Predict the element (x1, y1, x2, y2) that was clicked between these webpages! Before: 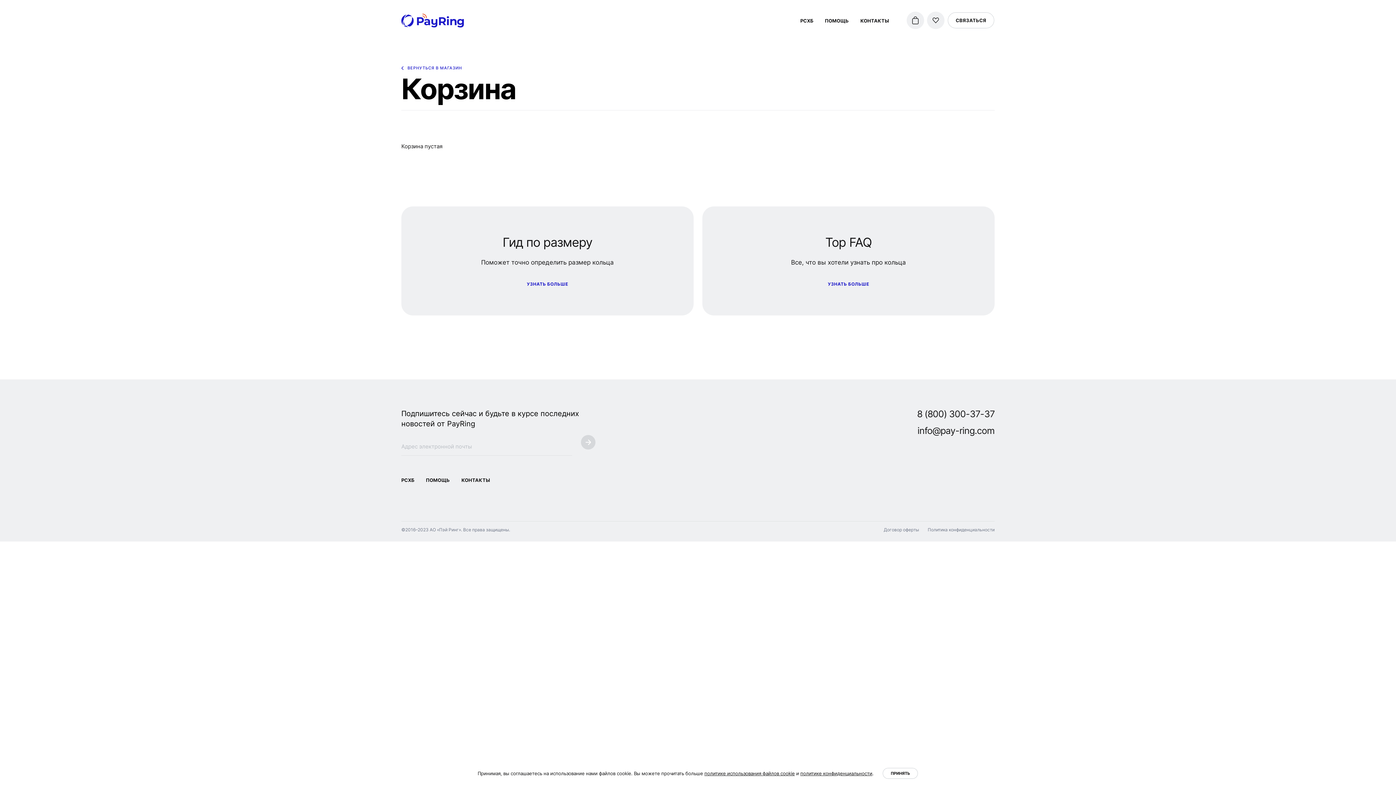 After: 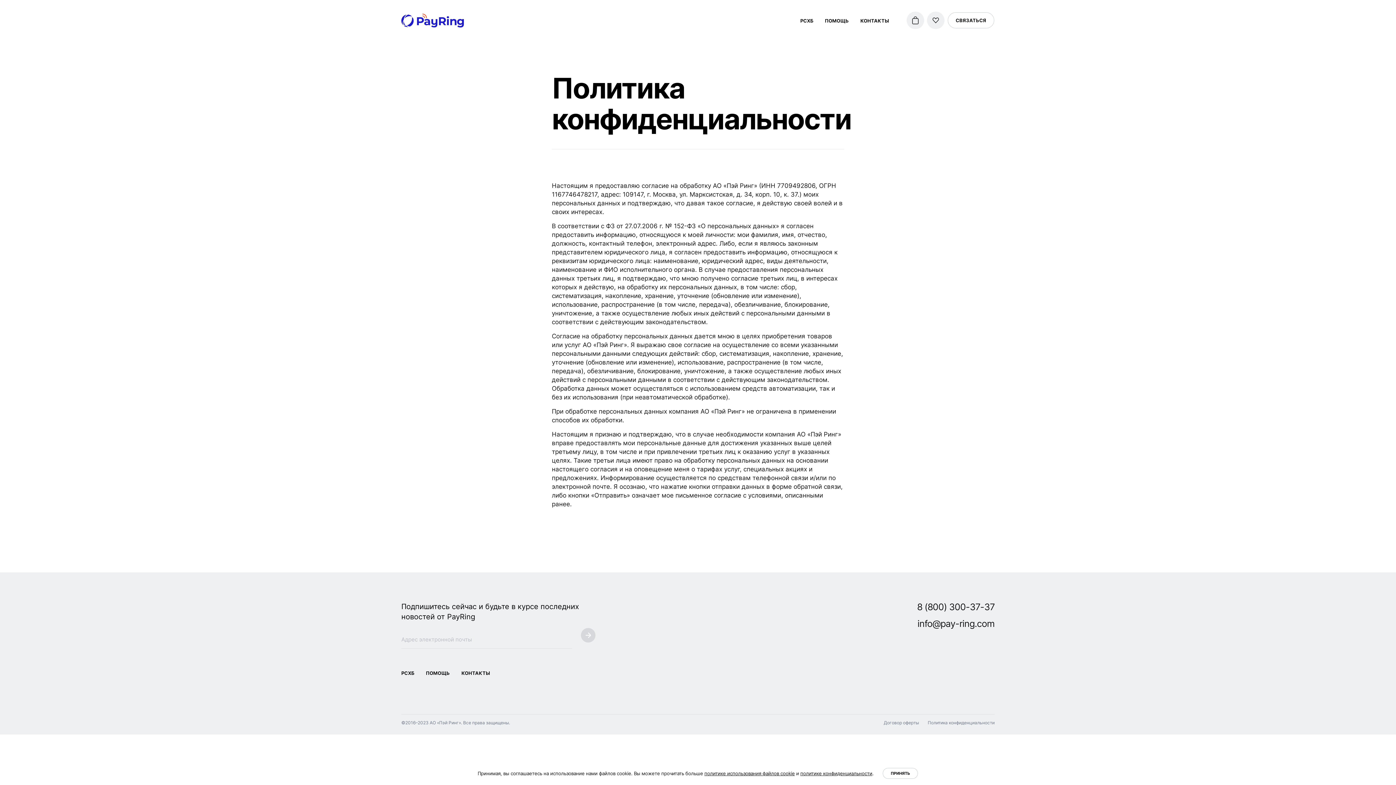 Action: bbox: (928, 527, 994, 532) label: Политика конфиденциальности